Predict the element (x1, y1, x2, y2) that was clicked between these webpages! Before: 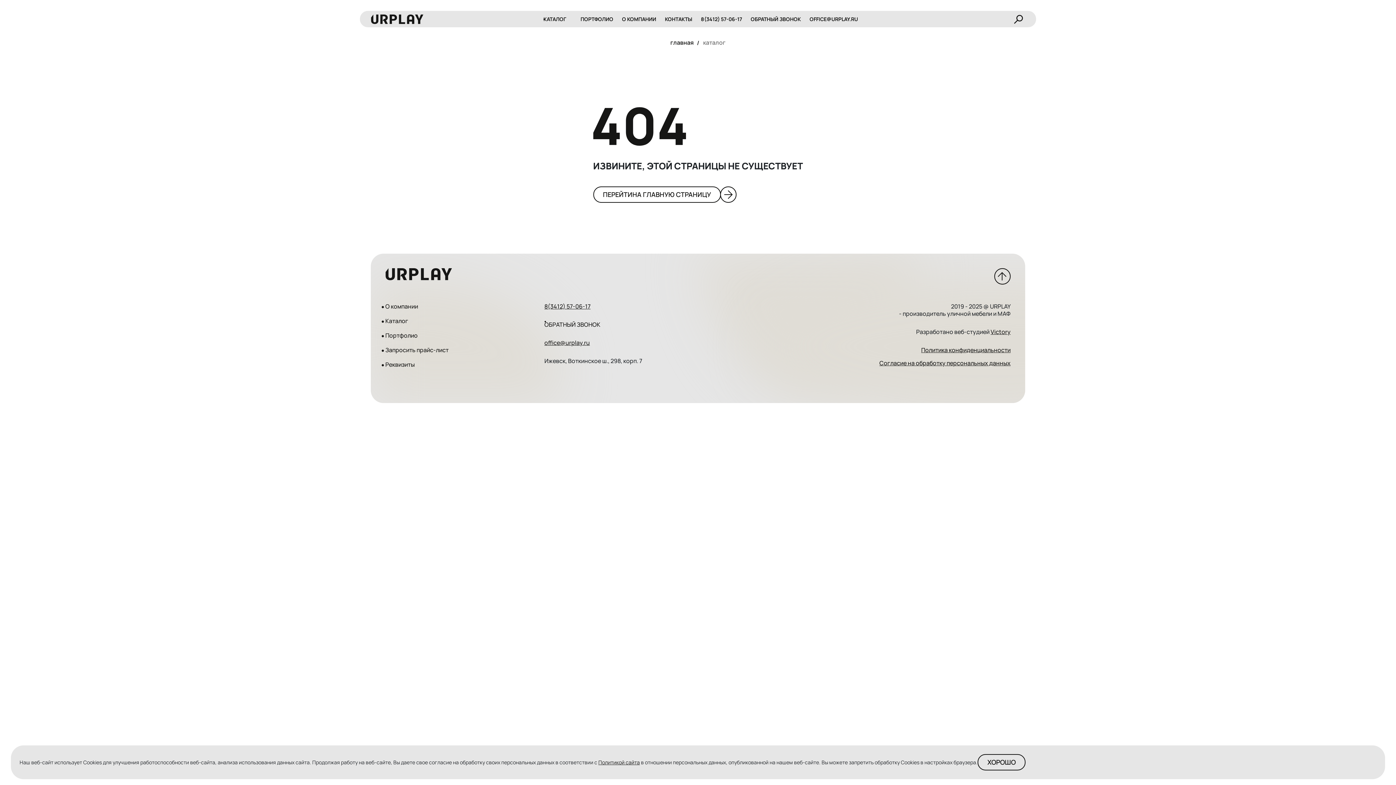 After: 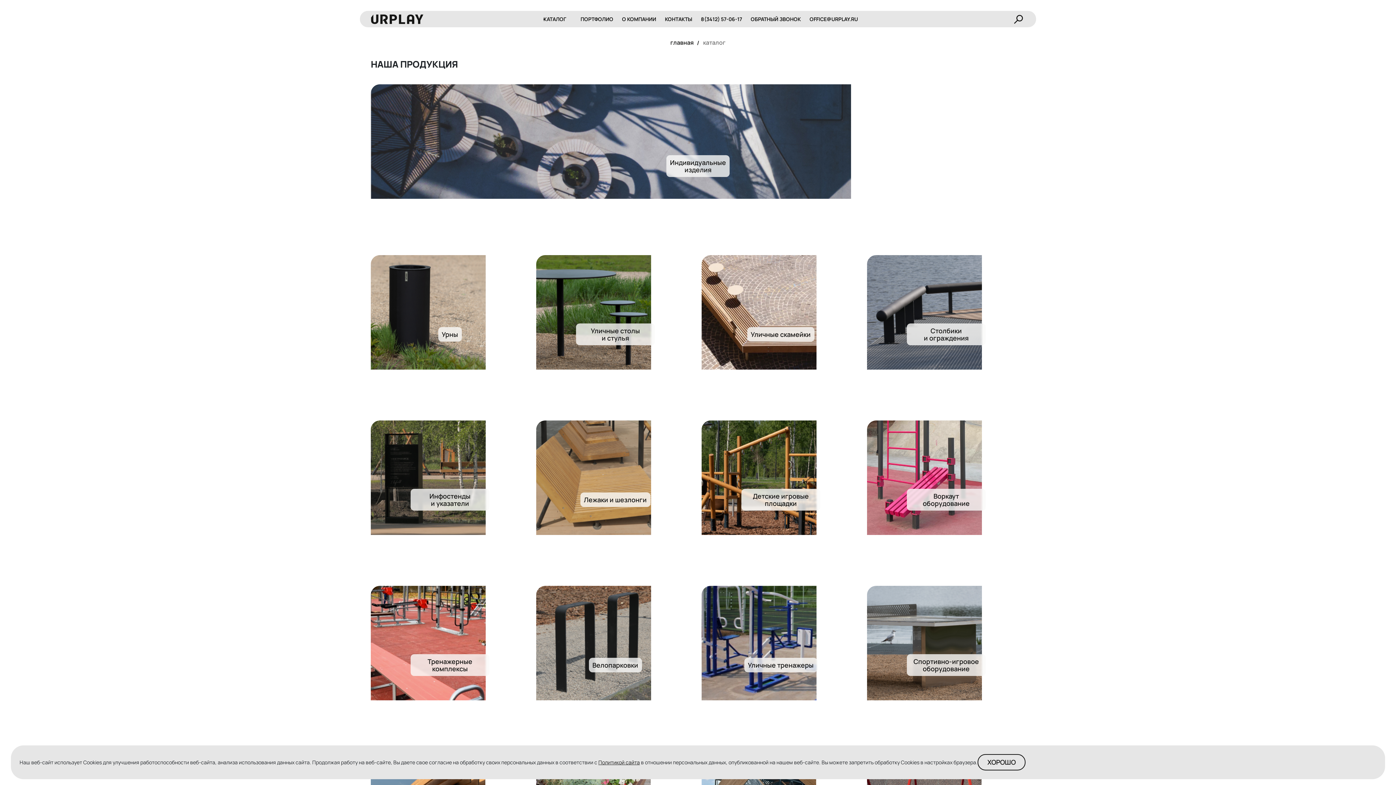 Action: label: Каталог bbox: (385, 317, 408, 325)